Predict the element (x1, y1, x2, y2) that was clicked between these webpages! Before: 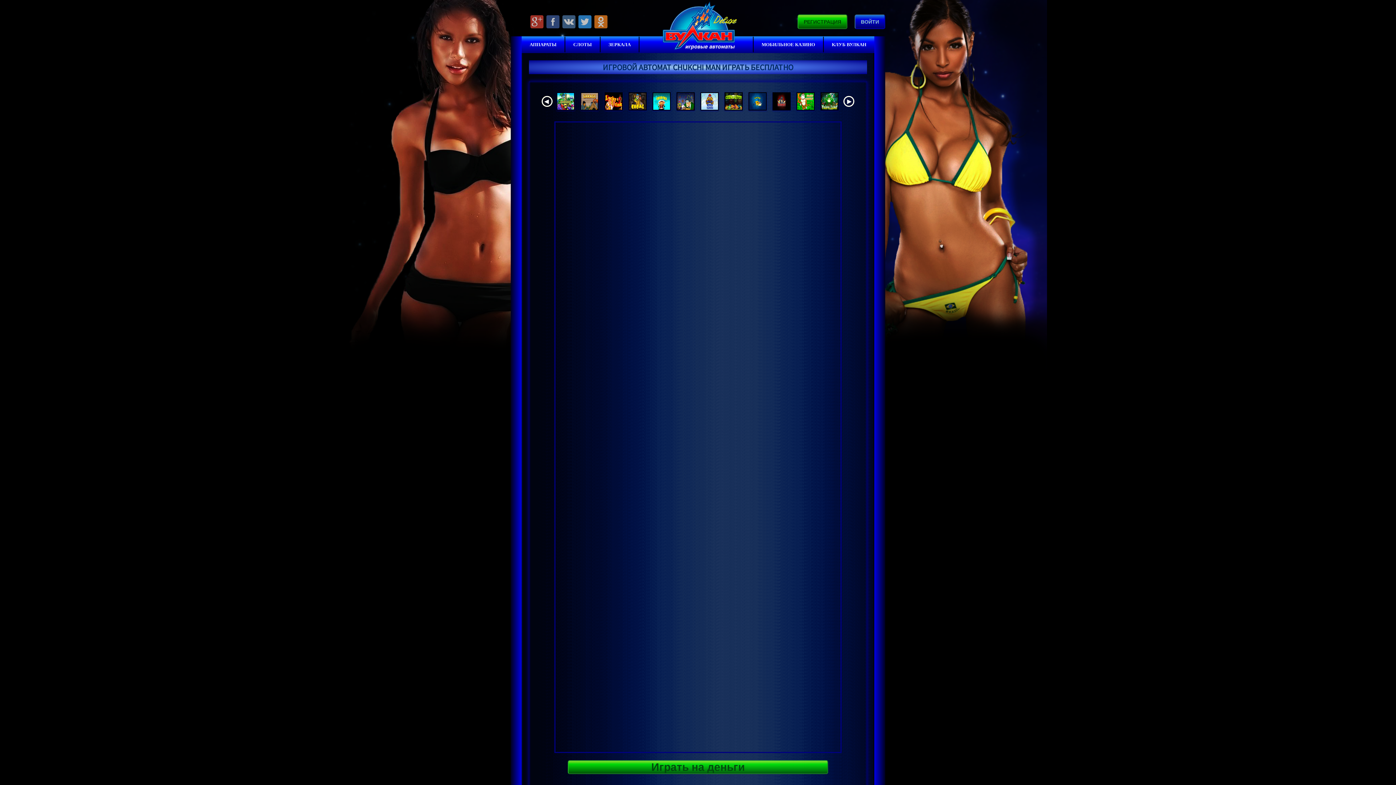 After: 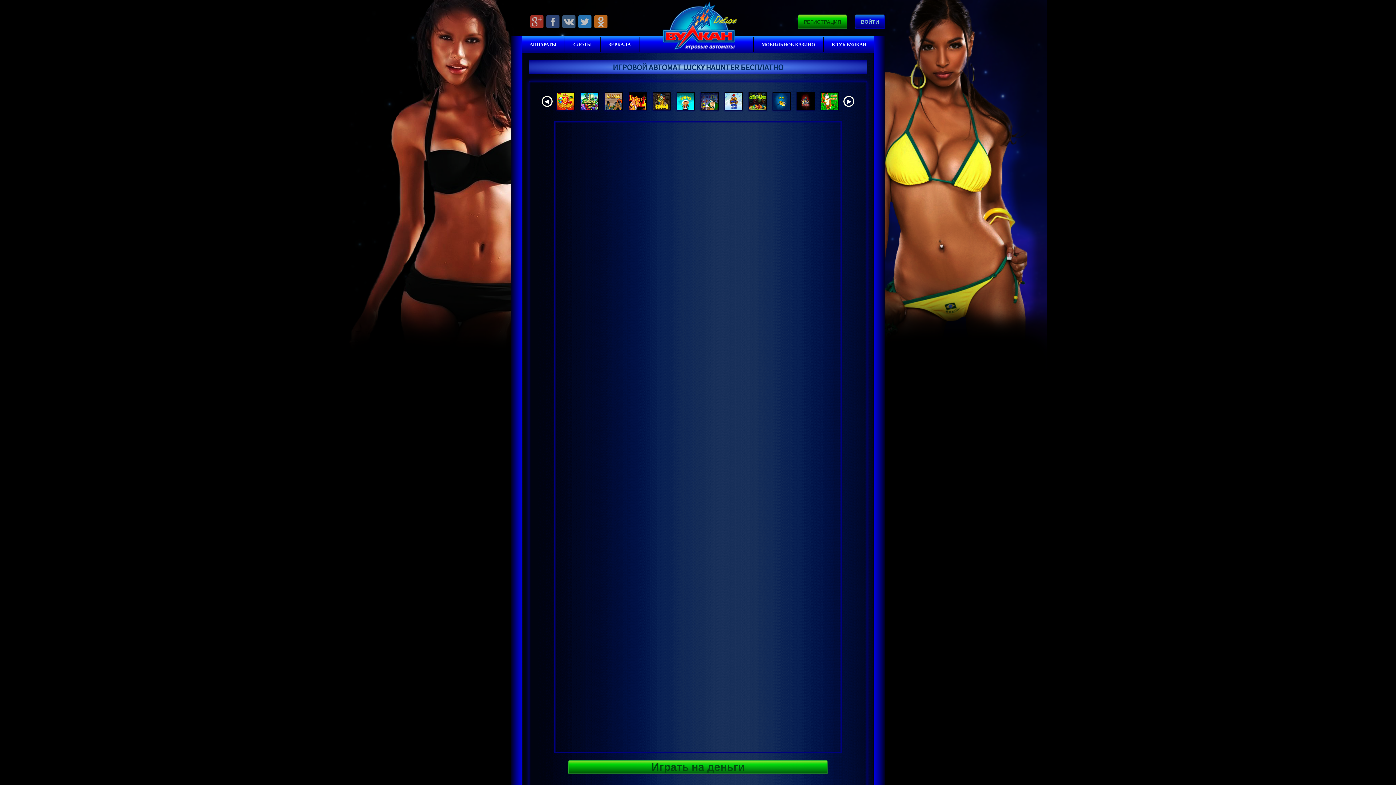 Action: bbox: (749, 104, 766, 110)